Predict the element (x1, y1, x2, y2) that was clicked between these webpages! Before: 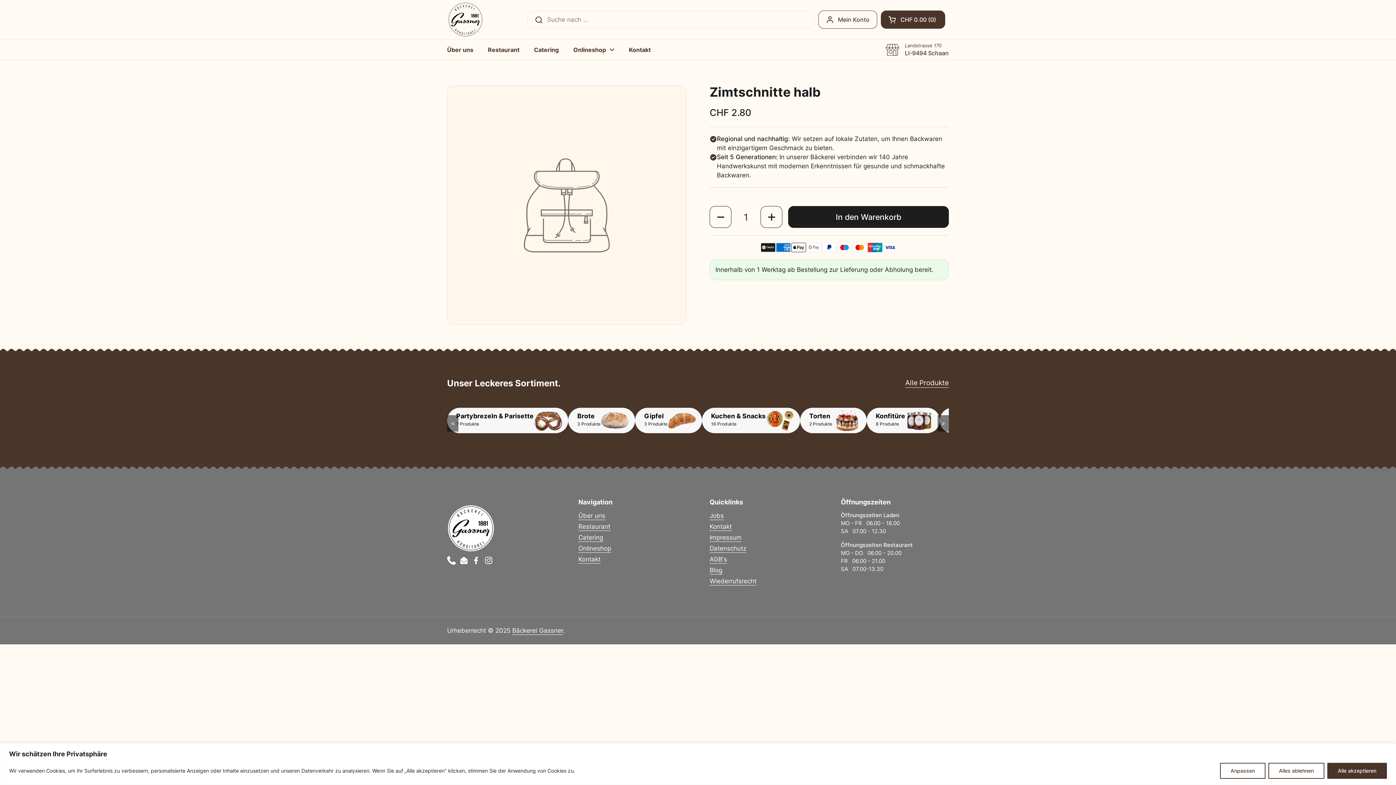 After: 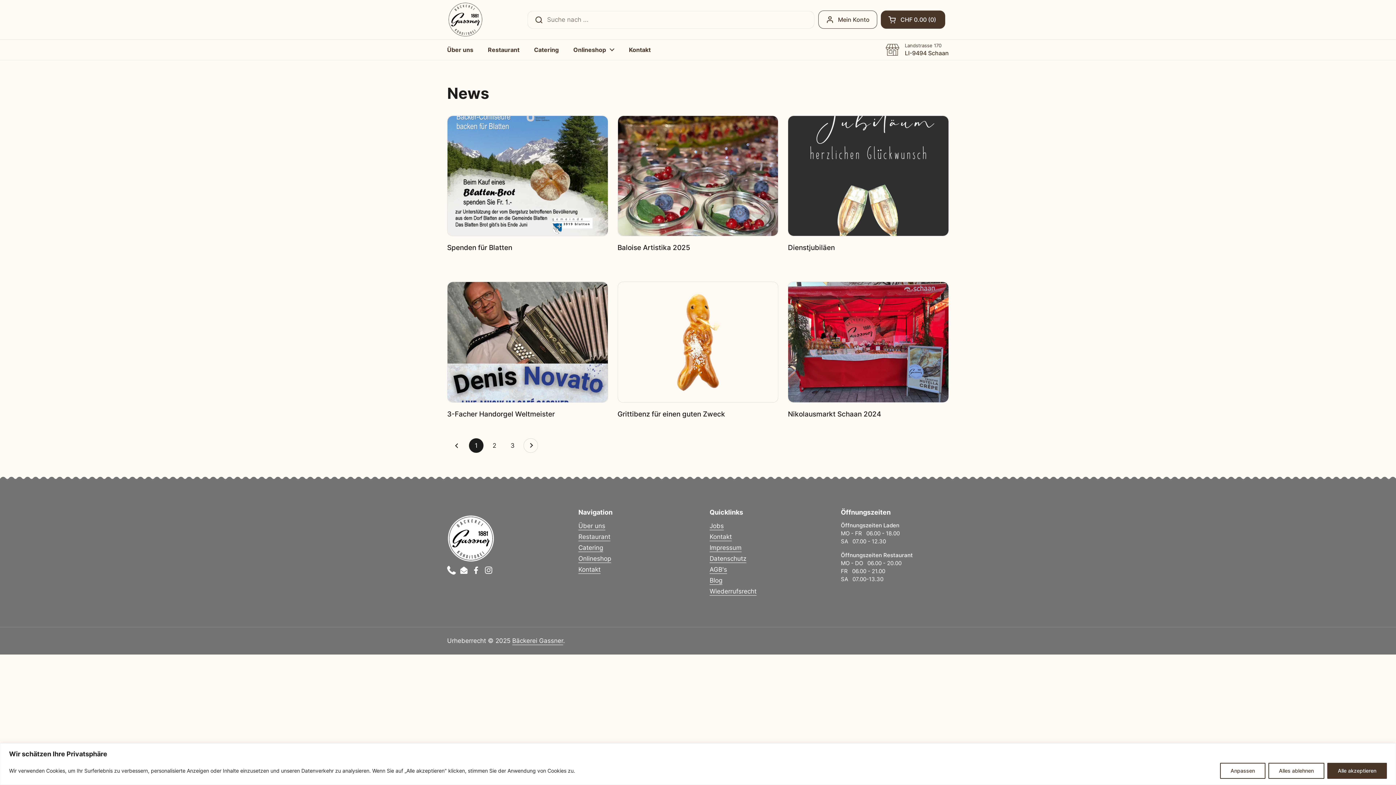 Action: label: Blog bbox: (709, 566, 722, 574)